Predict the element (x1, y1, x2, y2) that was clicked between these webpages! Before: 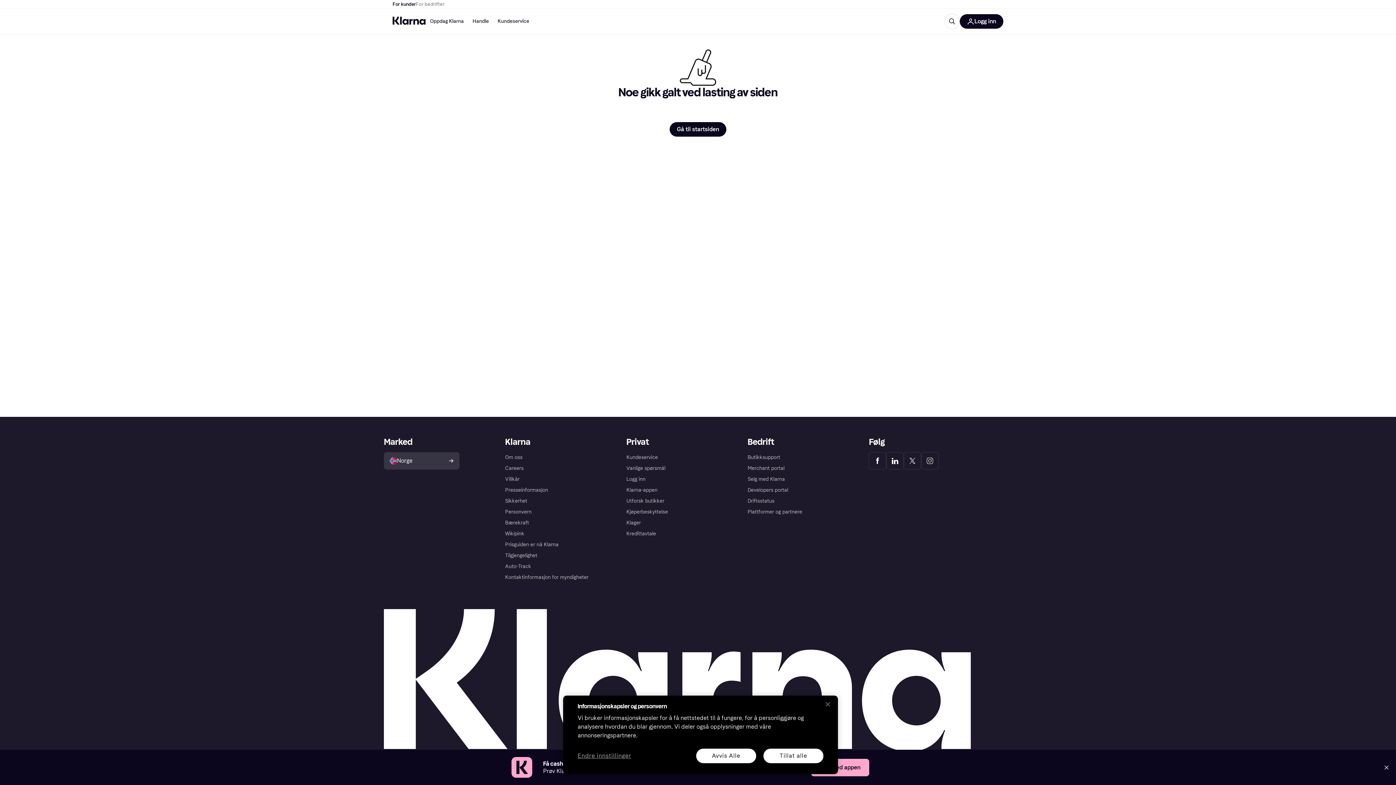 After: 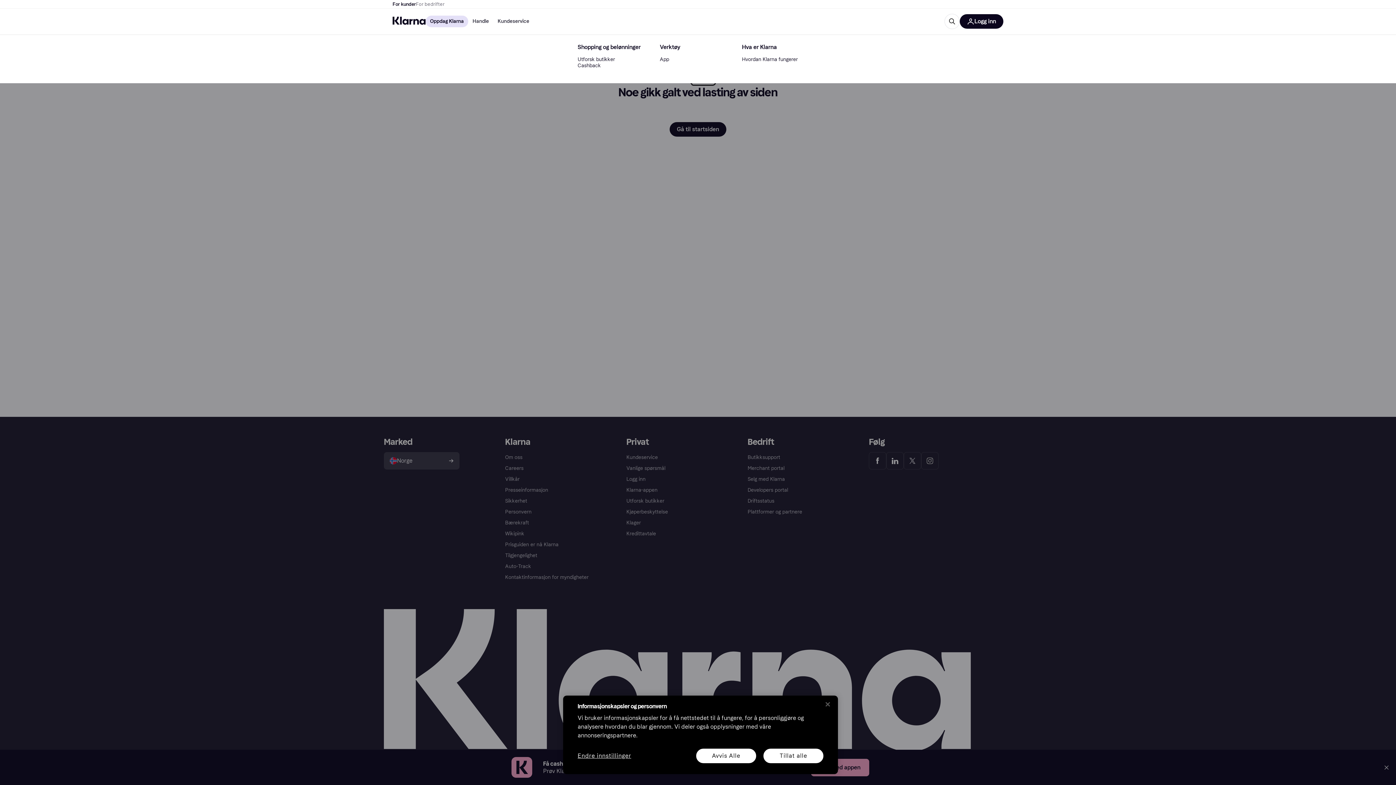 Action: label: Oppdag Klarna bbox: (425, 15, 468, 27)